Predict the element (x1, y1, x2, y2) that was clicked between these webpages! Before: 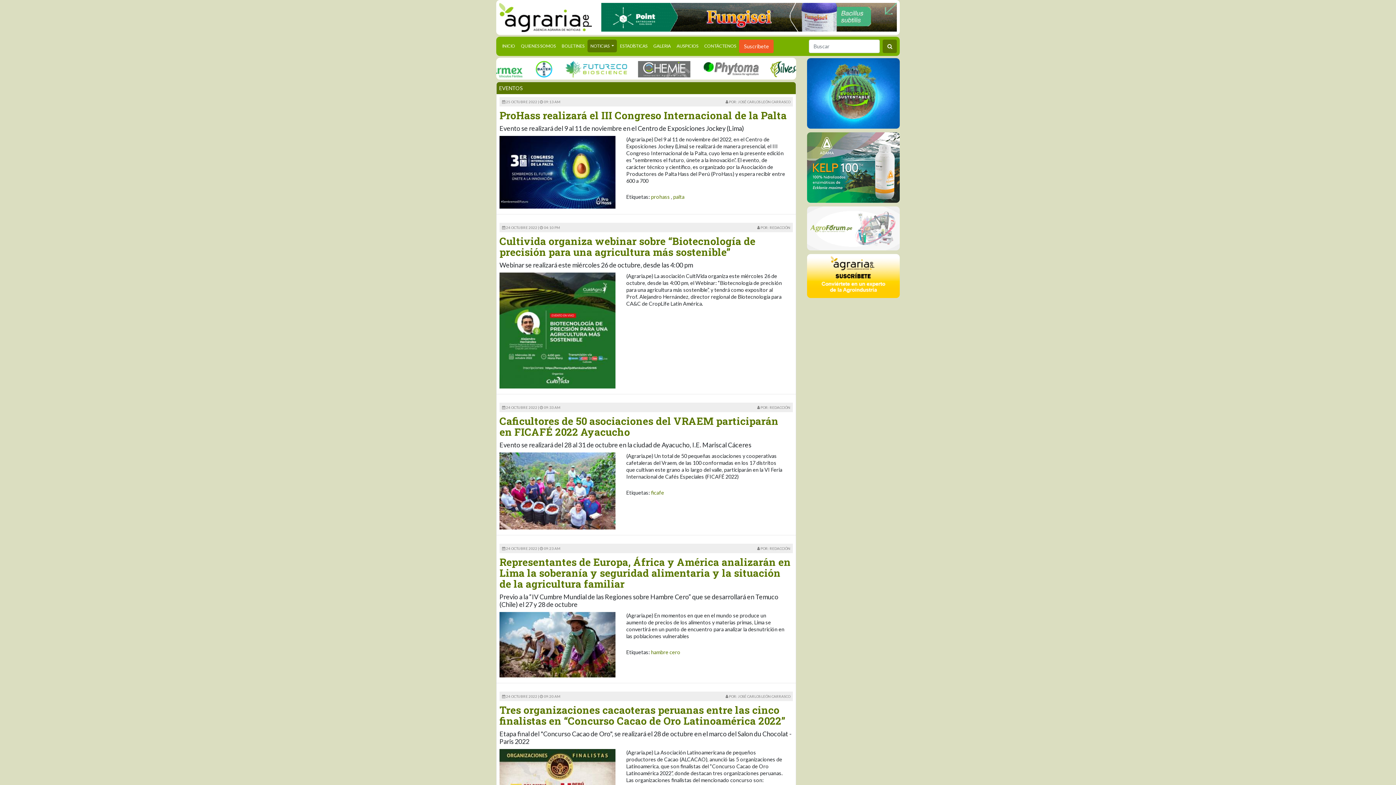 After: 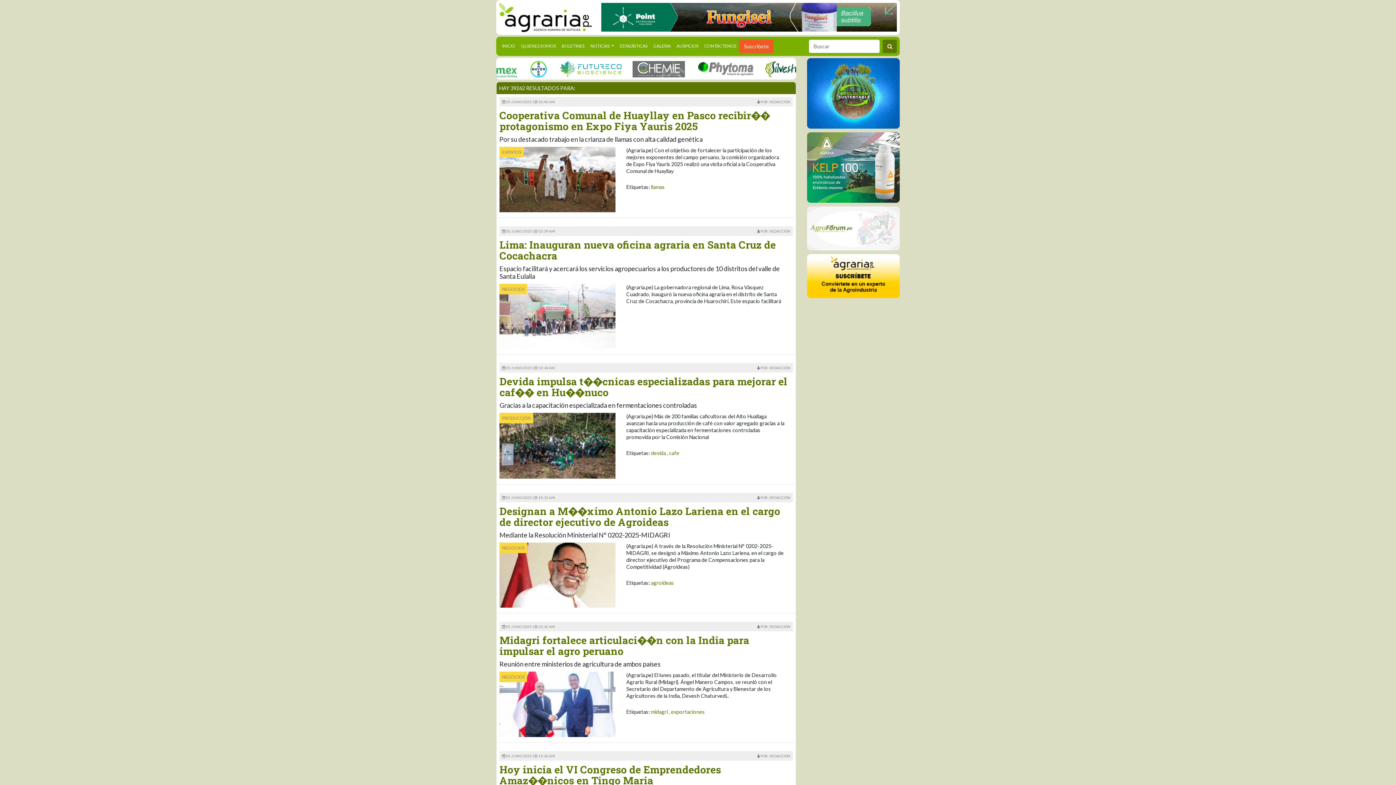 Action: bbox: (882, 39, 897, 53)